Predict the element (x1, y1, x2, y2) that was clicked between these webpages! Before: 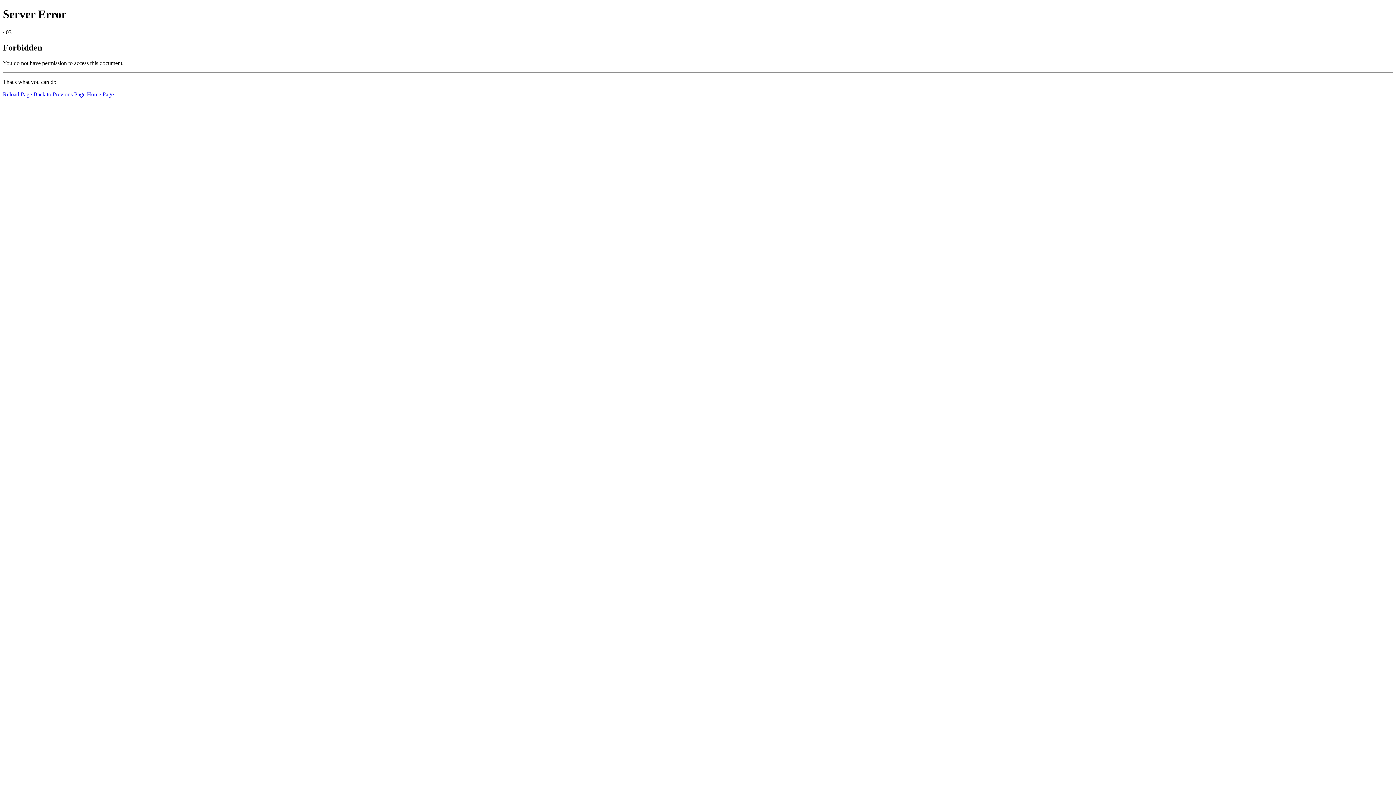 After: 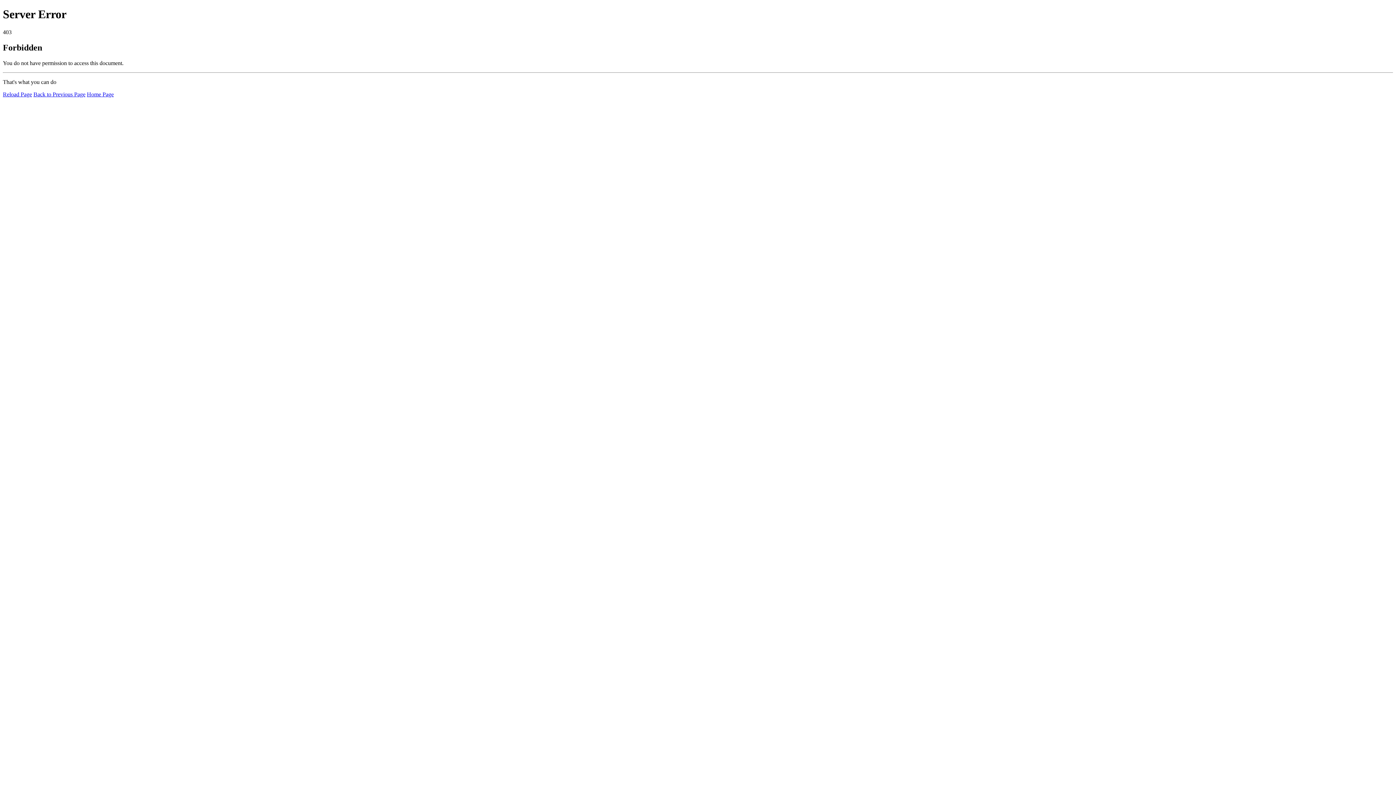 Action: bbox: (86, 91, 113, 97) label: Home Page